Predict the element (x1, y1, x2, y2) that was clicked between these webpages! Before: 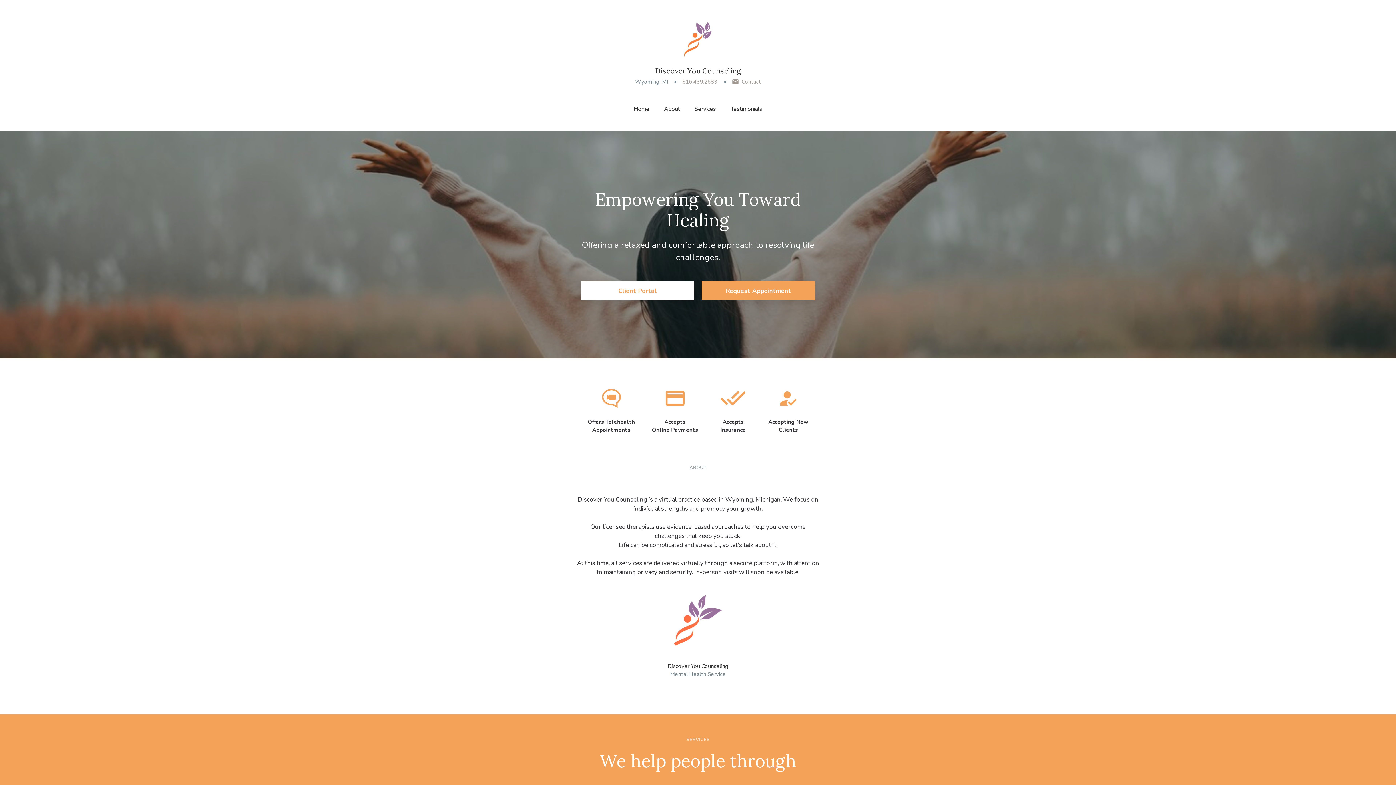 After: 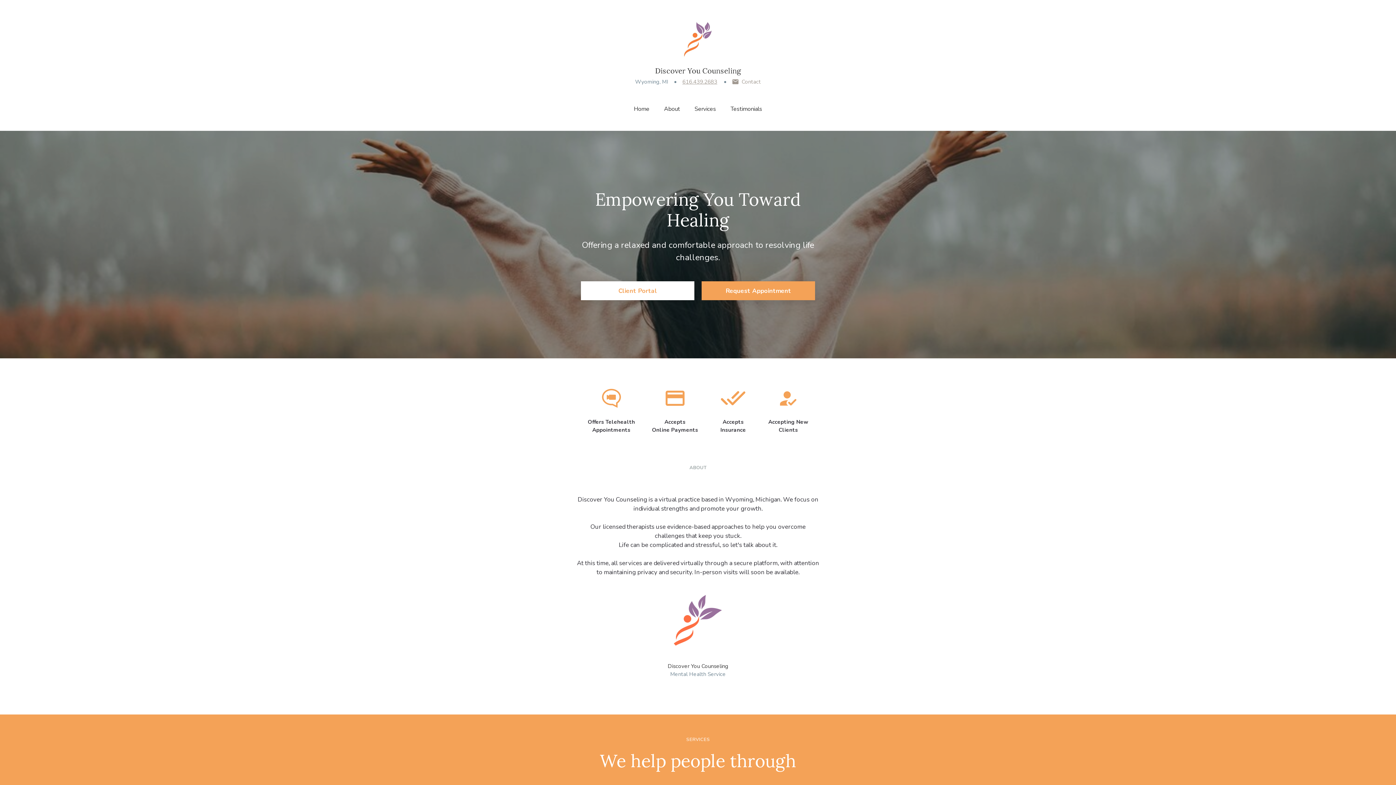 Action: label: Call practice at 6164392683 bbox: (682, 77, 717, 85)